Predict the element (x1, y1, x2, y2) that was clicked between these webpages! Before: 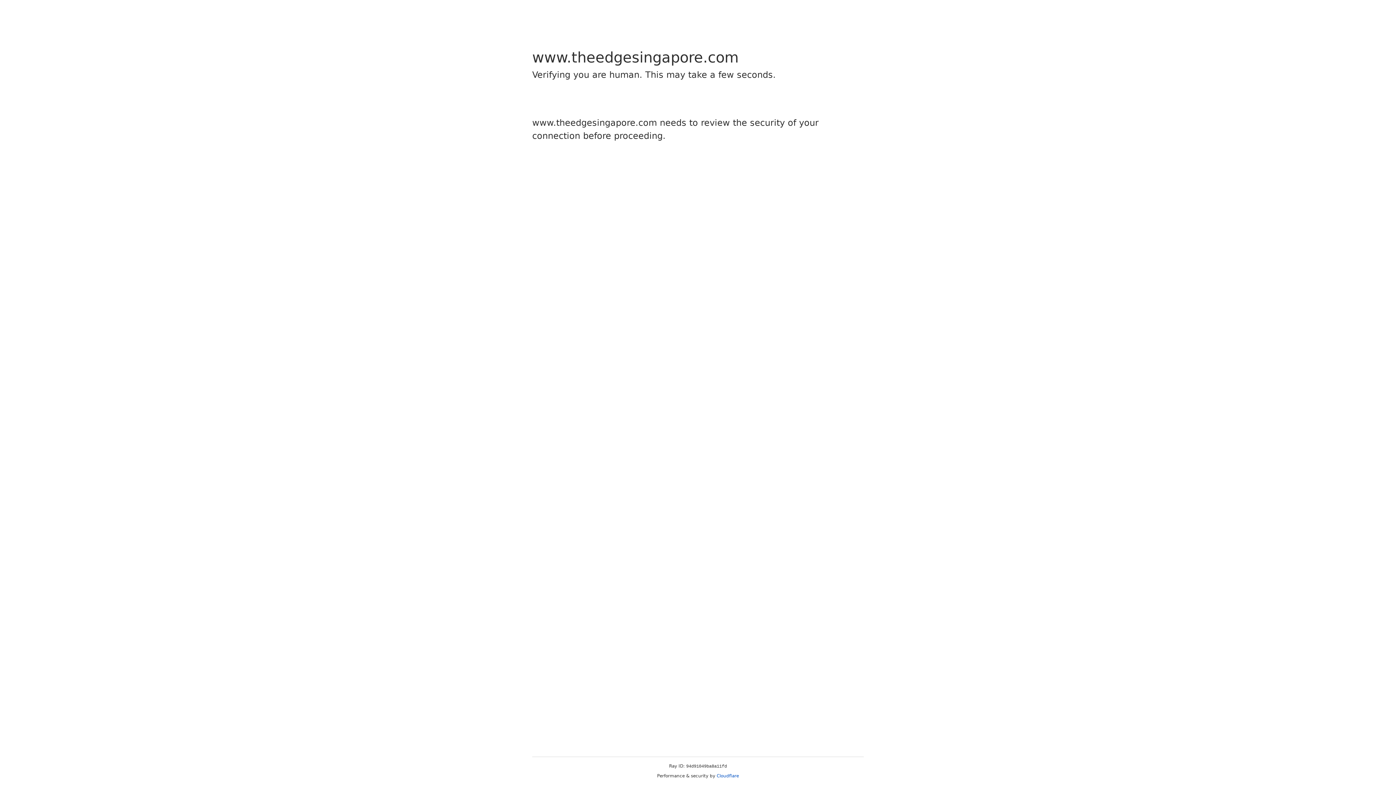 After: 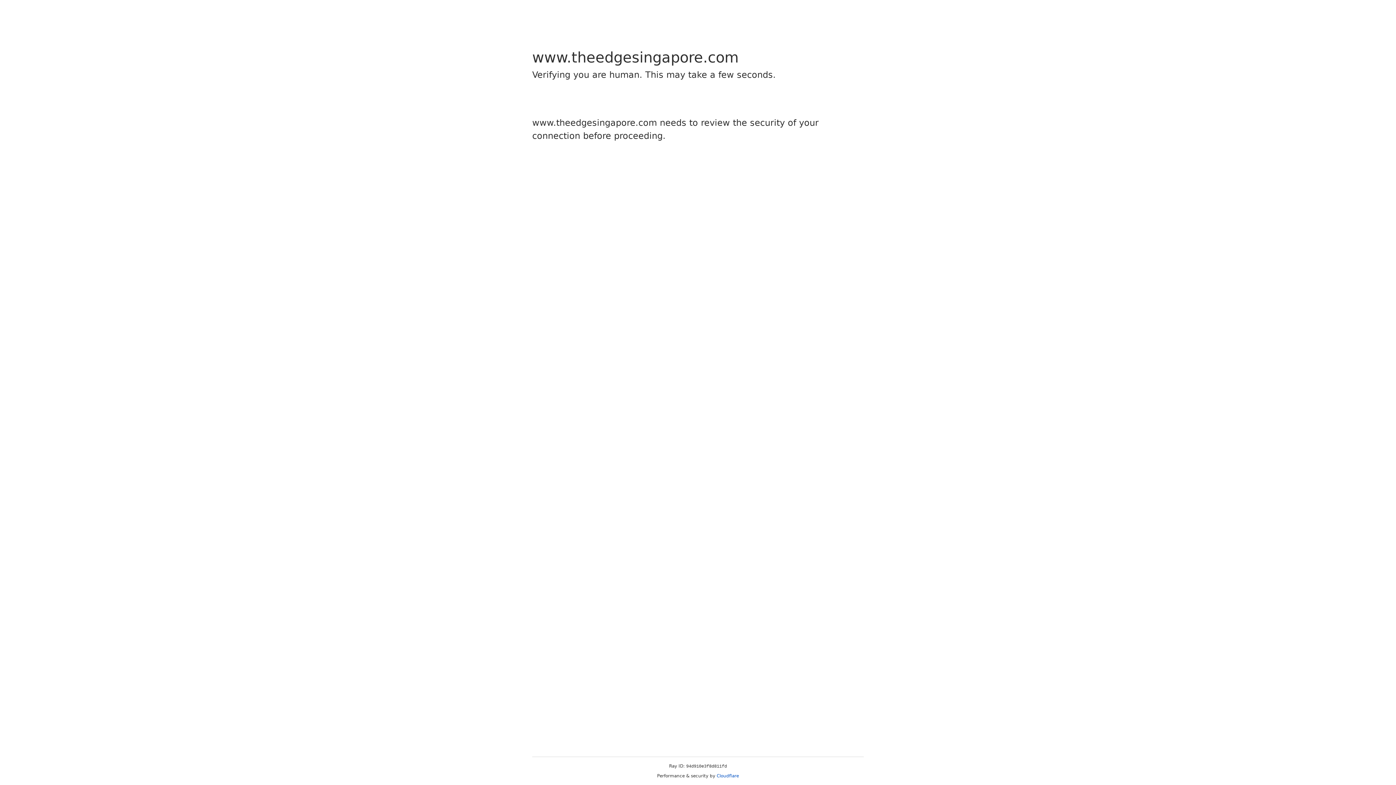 Action: label: Cloudflare bbox: (716, 773, 739, 778)